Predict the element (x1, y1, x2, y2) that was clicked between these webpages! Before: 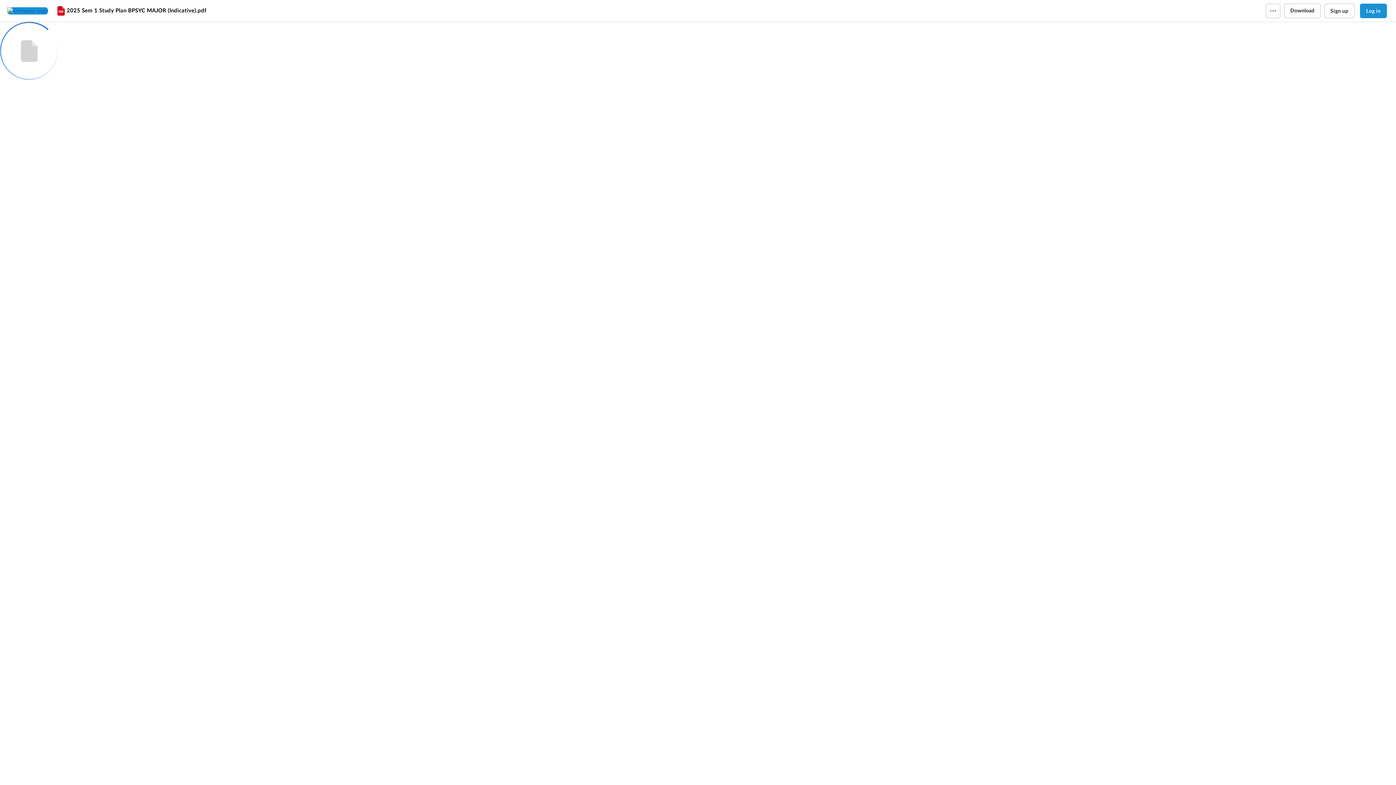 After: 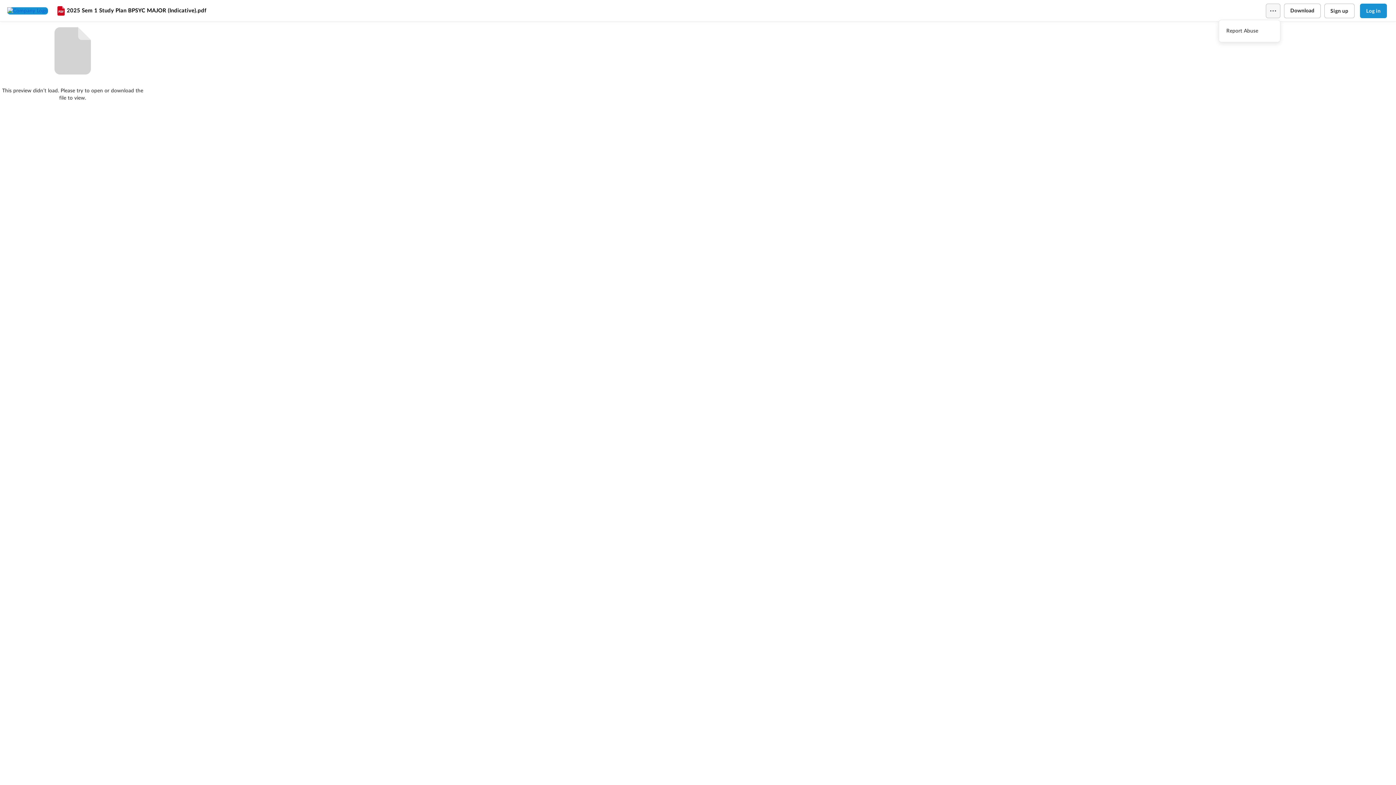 Action: bbox: (1266, 3, 1280, 18)